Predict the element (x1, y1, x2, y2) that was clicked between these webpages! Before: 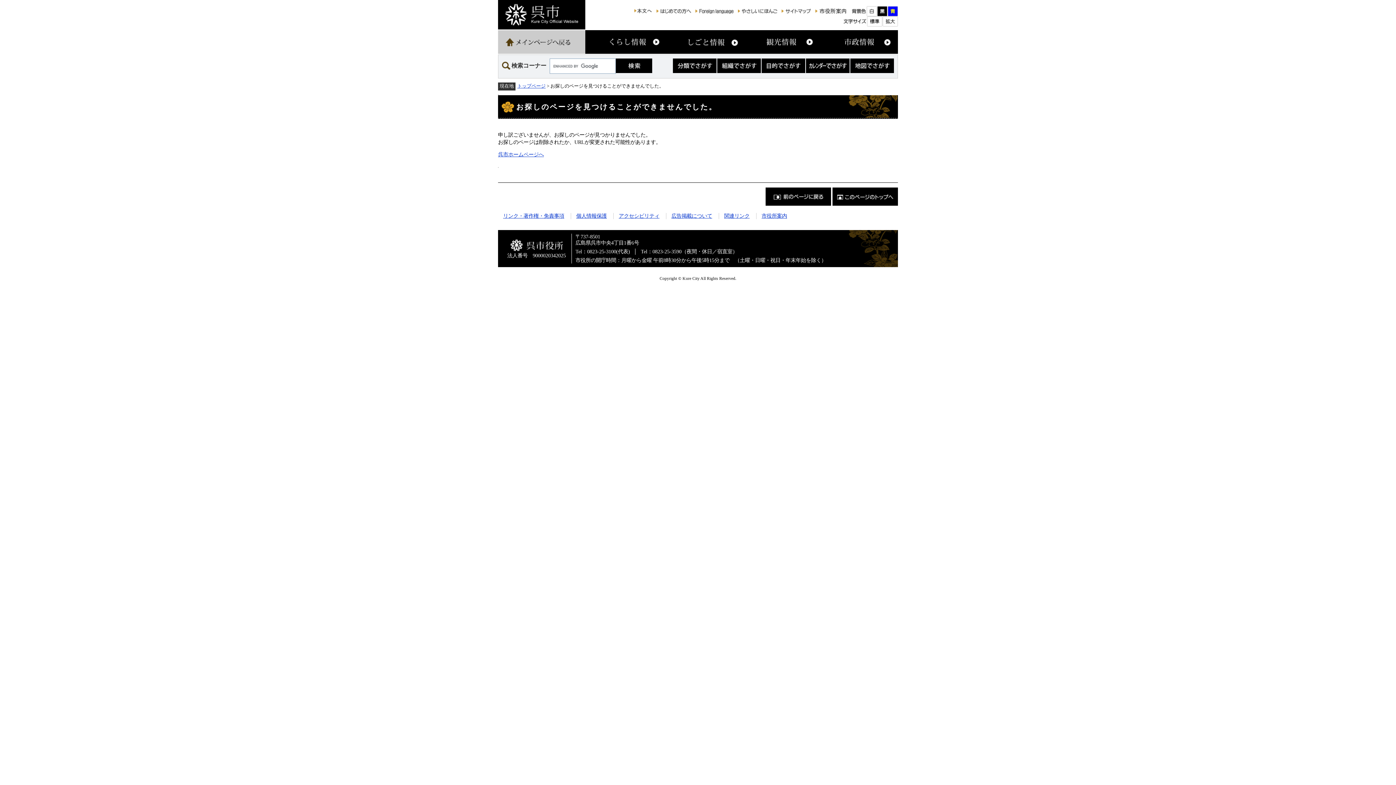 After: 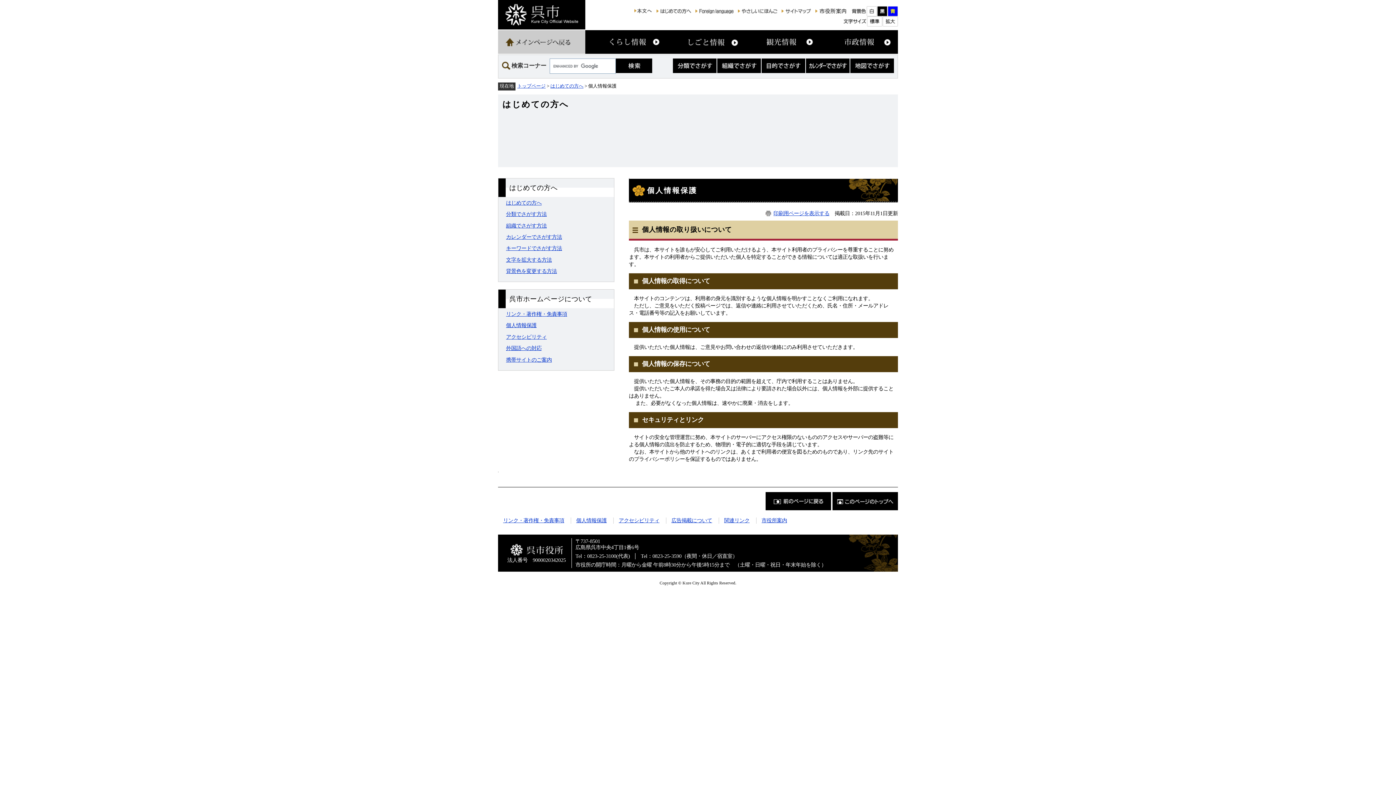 Action: label: 個人情報保護 bbox: (576, 213, 606, 218)